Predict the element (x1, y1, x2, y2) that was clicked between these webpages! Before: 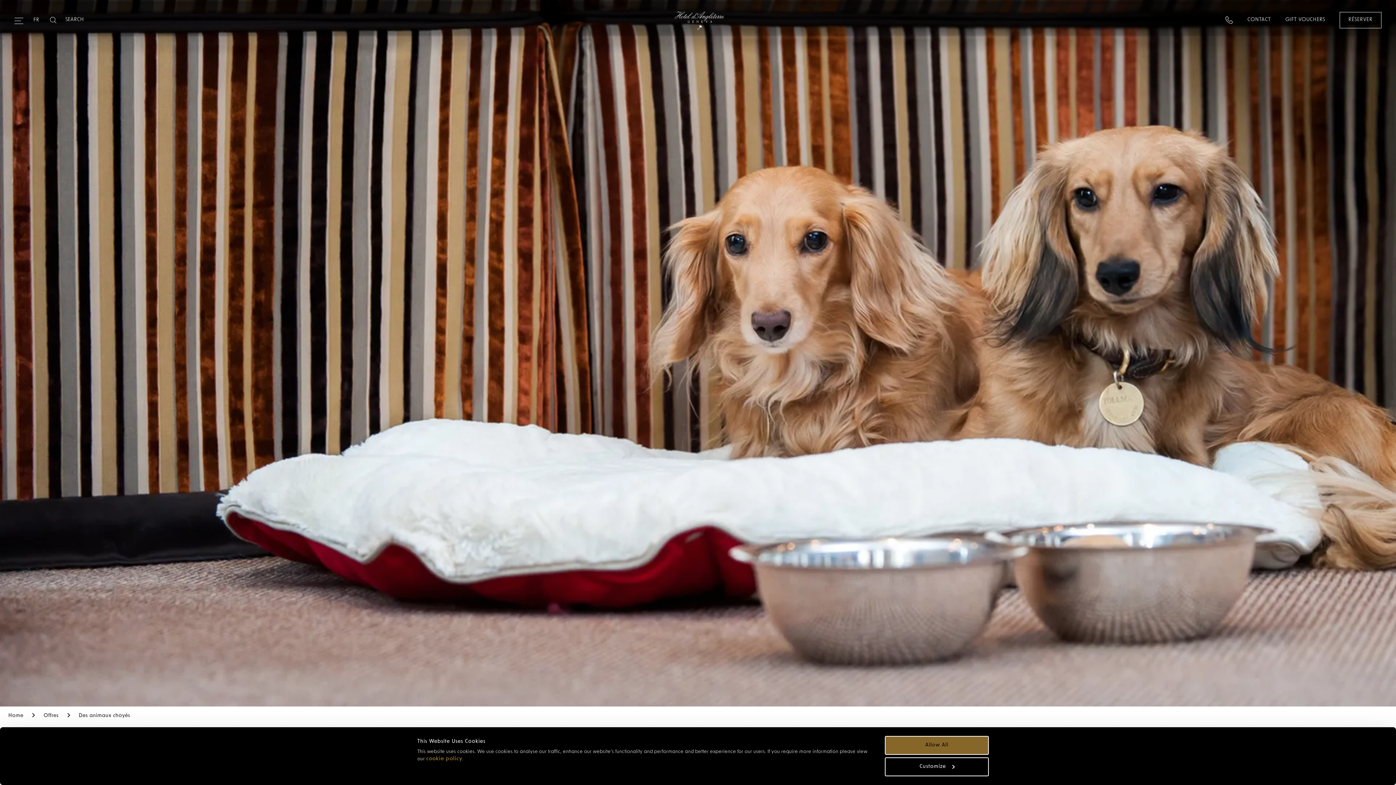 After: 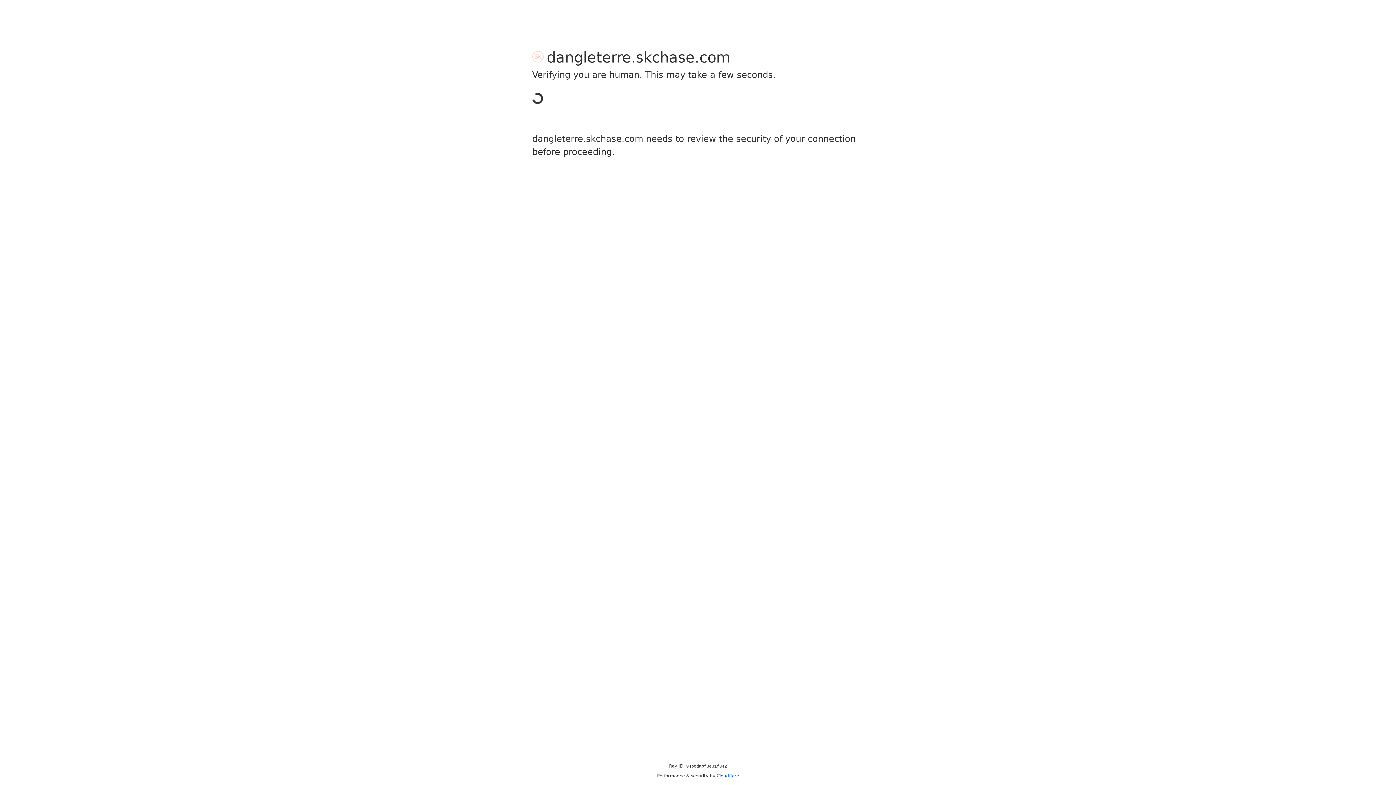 Action: label: GIFT VOUCHERS bbox: (1285, 15, 1325, 24)